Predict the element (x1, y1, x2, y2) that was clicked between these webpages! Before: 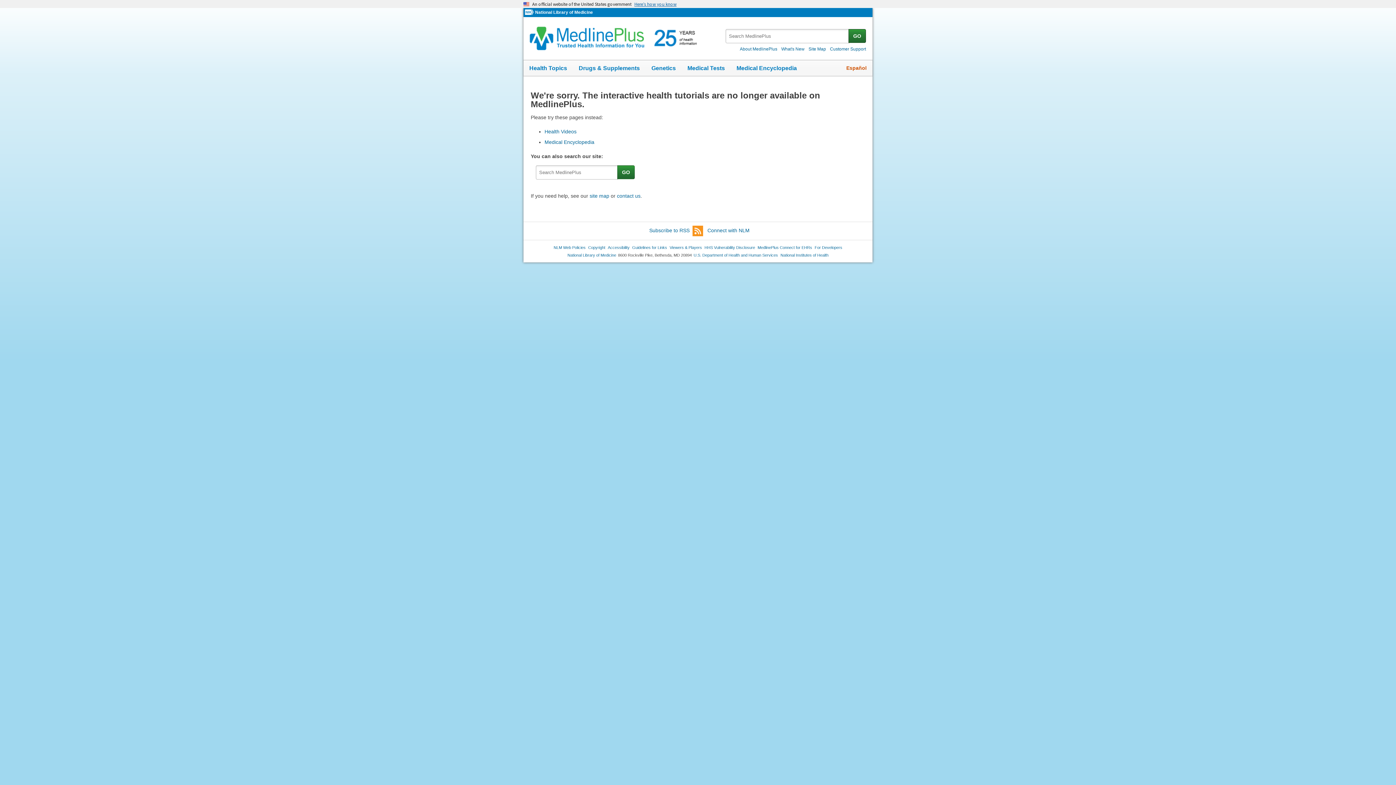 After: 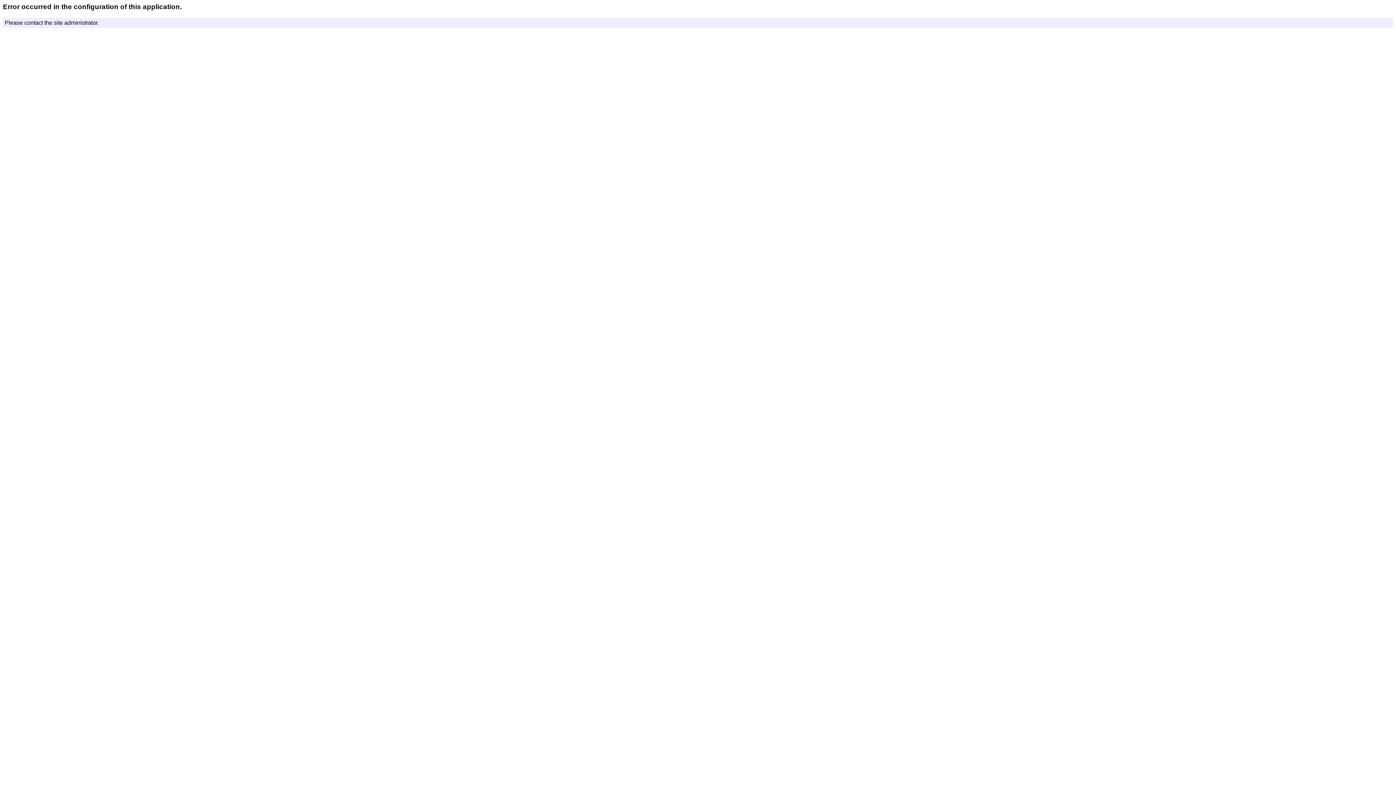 Action: bbox: (617, 165, 634, 179) label: GO